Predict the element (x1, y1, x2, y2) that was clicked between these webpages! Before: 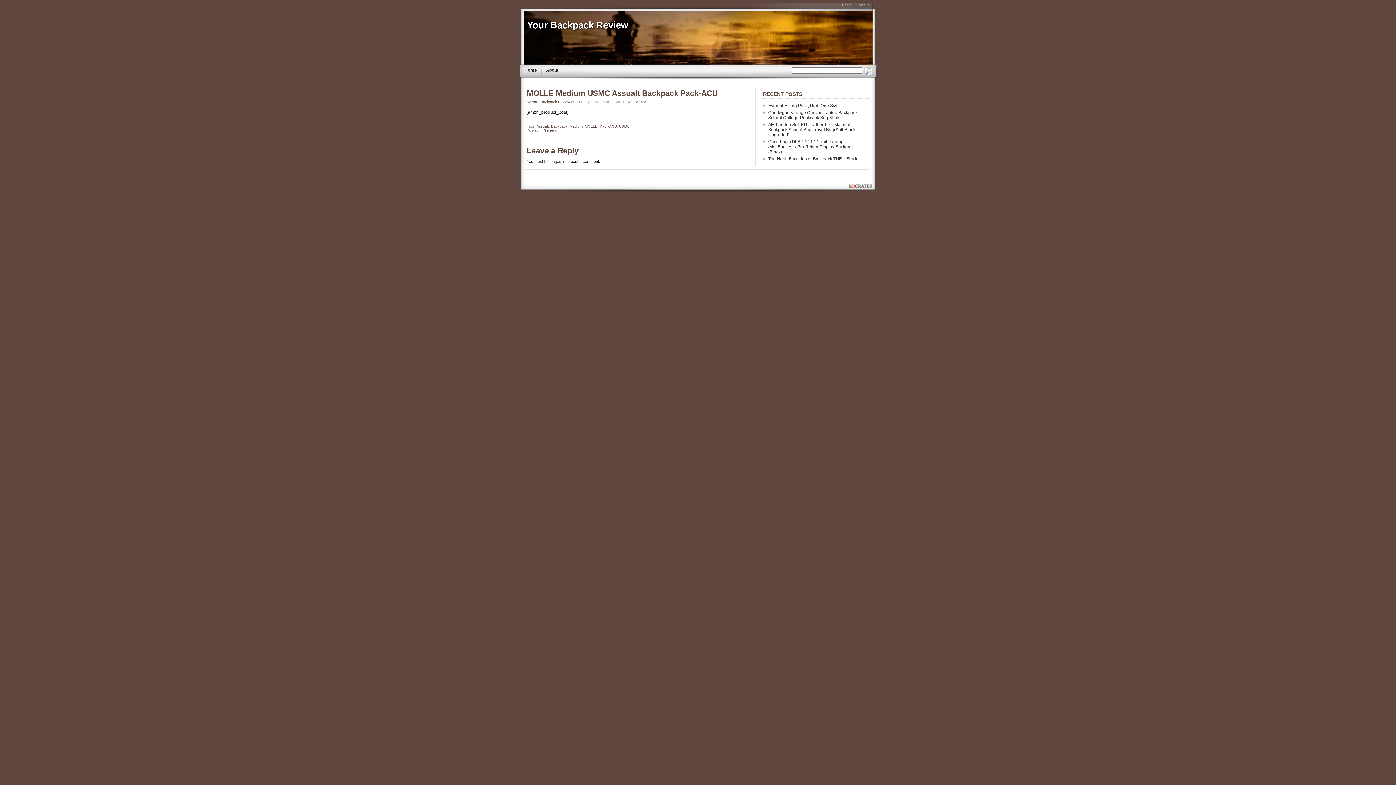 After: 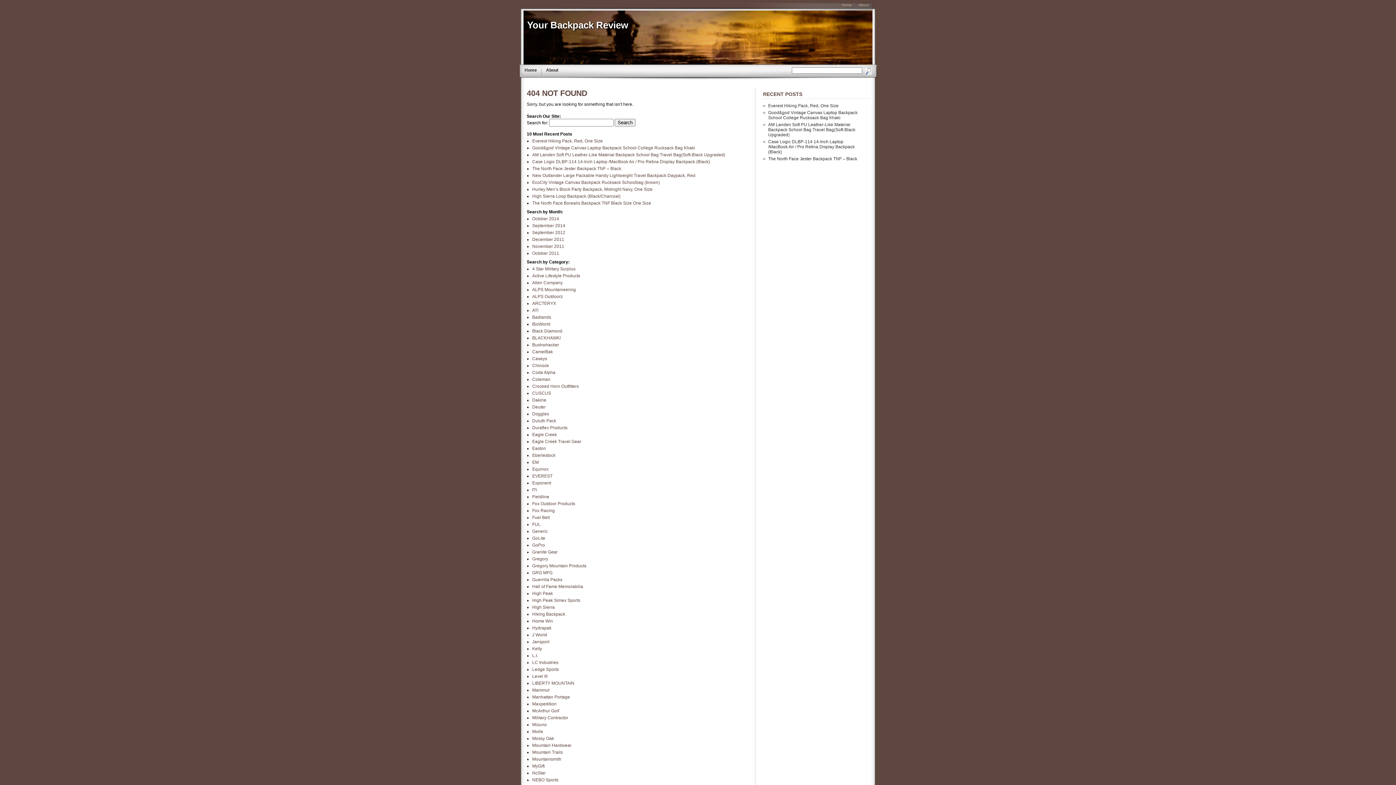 Action: label: Your Backpack Review bbox: (532, 100, 570, 104)